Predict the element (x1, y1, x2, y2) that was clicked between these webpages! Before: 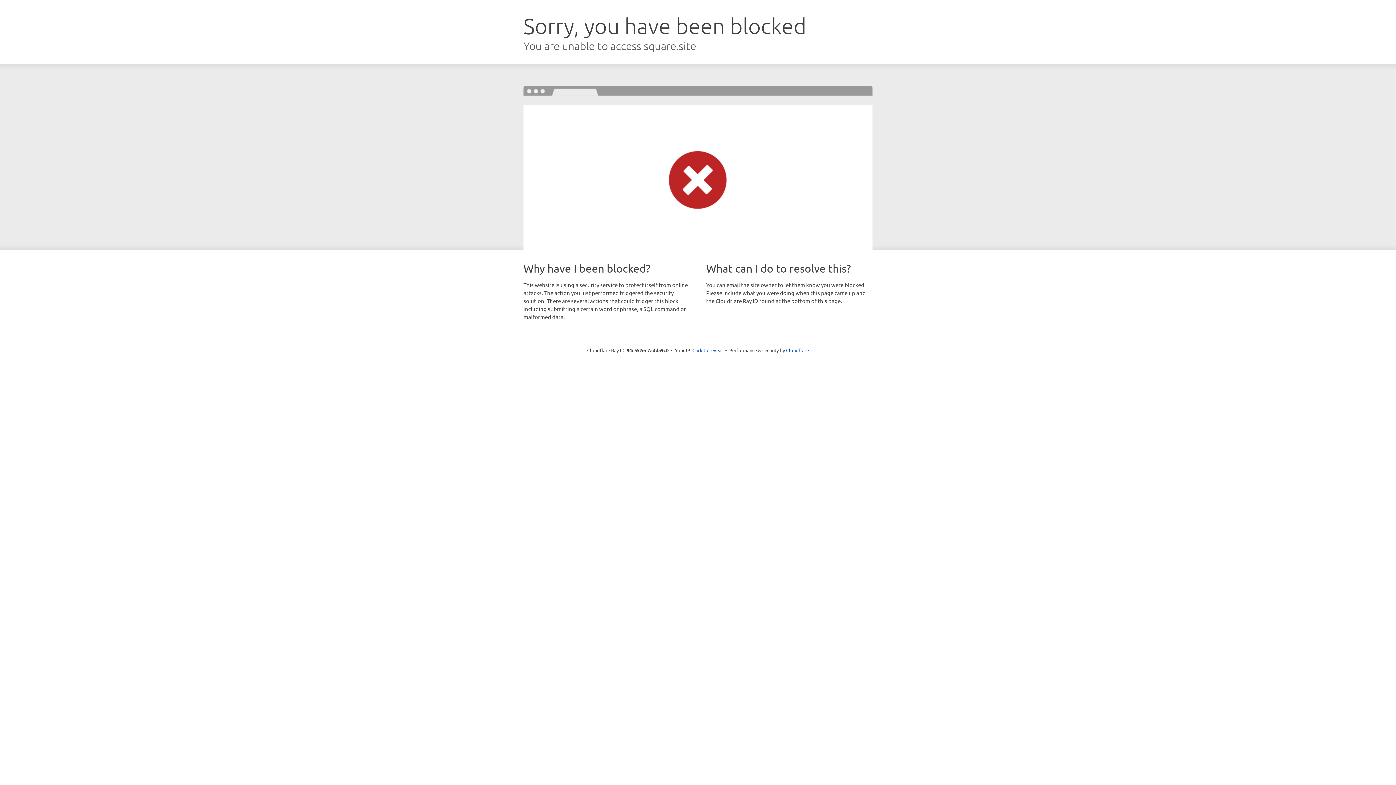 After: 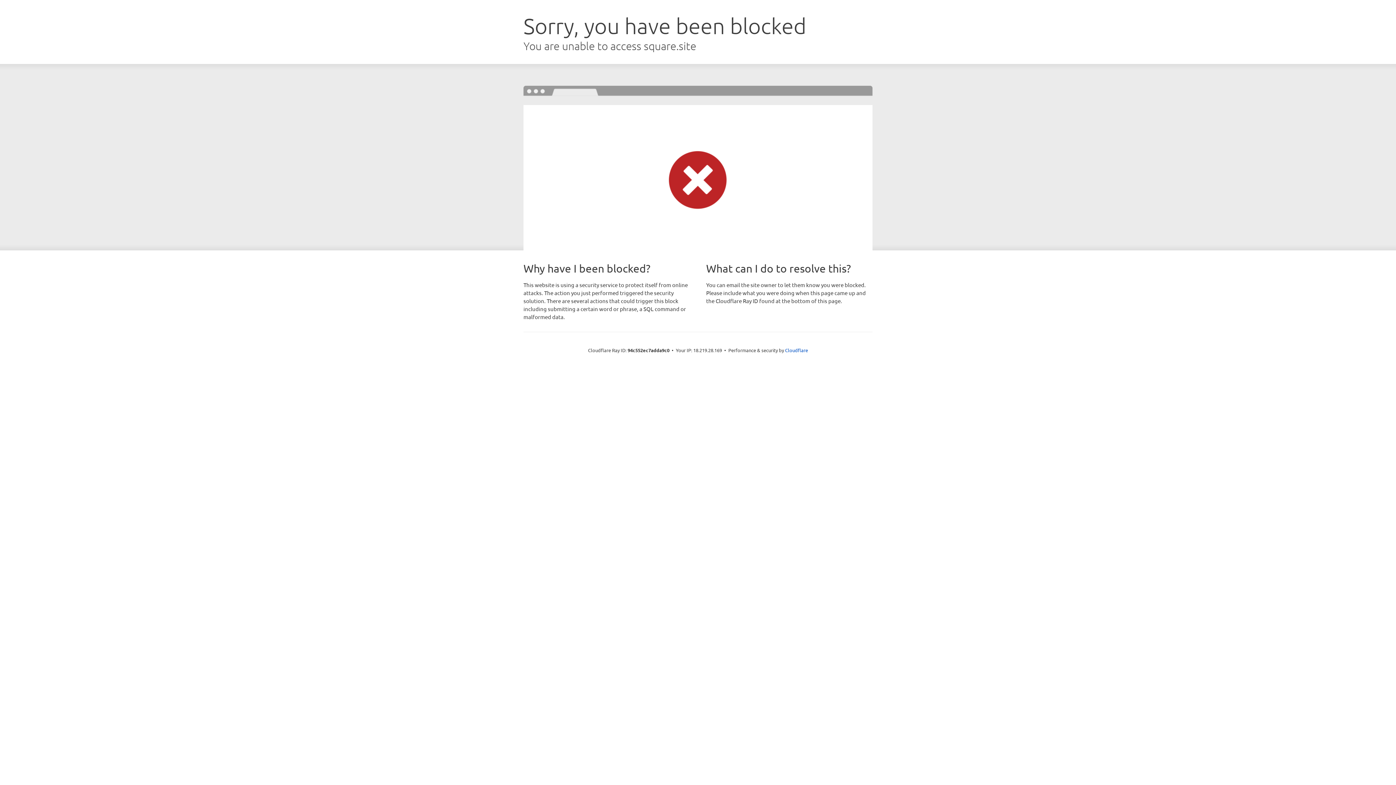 Action: bbox: (692, 346, 723, 353) label: Click to reveal